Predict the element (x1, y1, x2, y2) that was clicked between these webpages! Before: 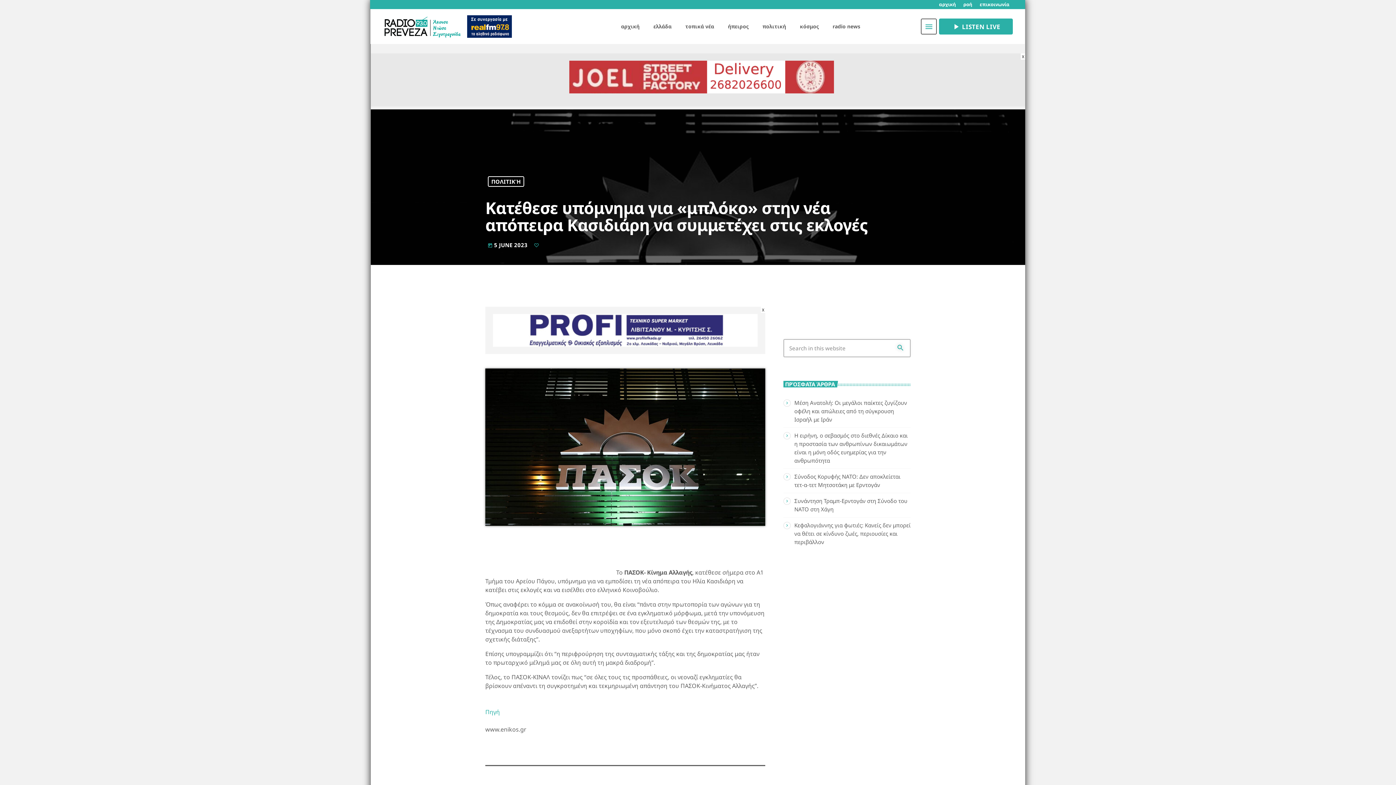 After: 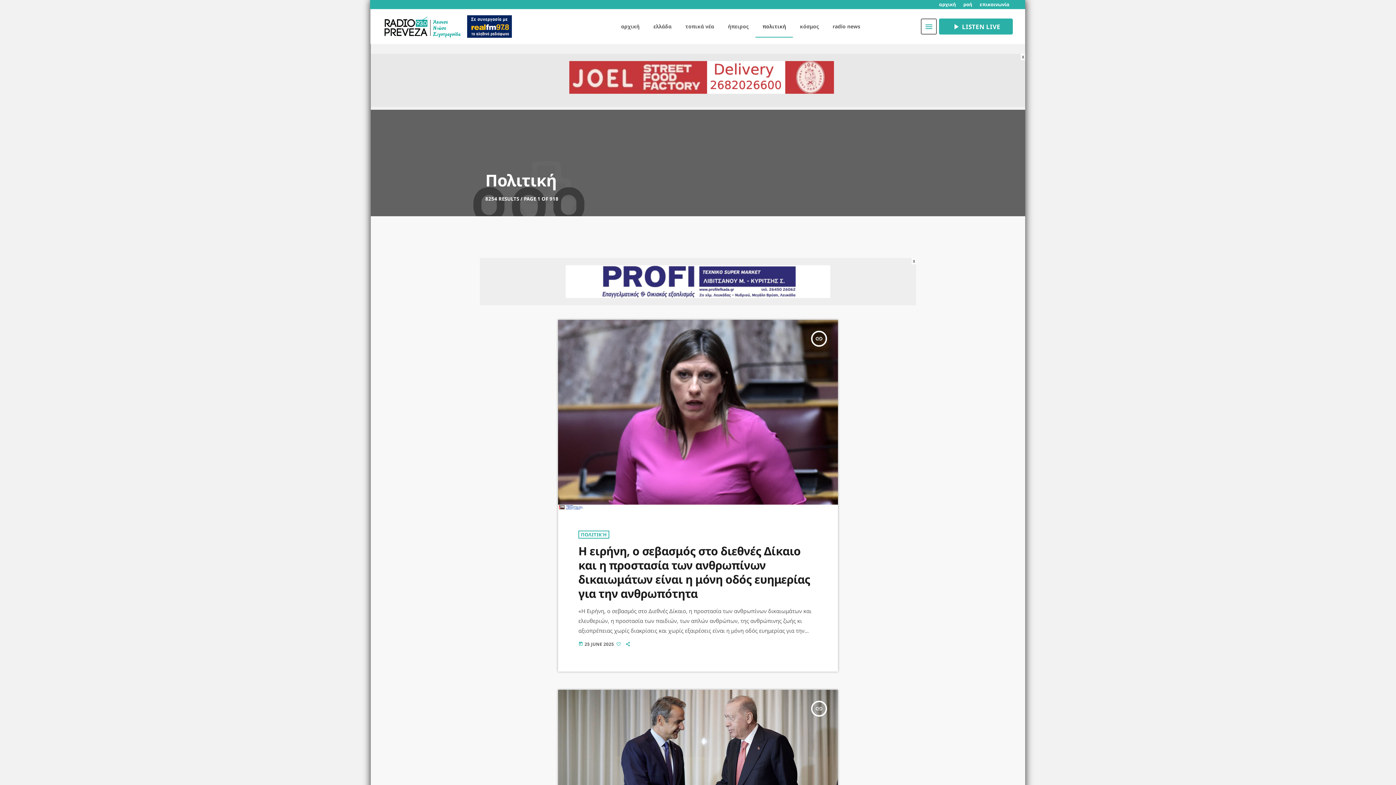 Action: bbox: (755, 15, 793, 37) label: πολιτική